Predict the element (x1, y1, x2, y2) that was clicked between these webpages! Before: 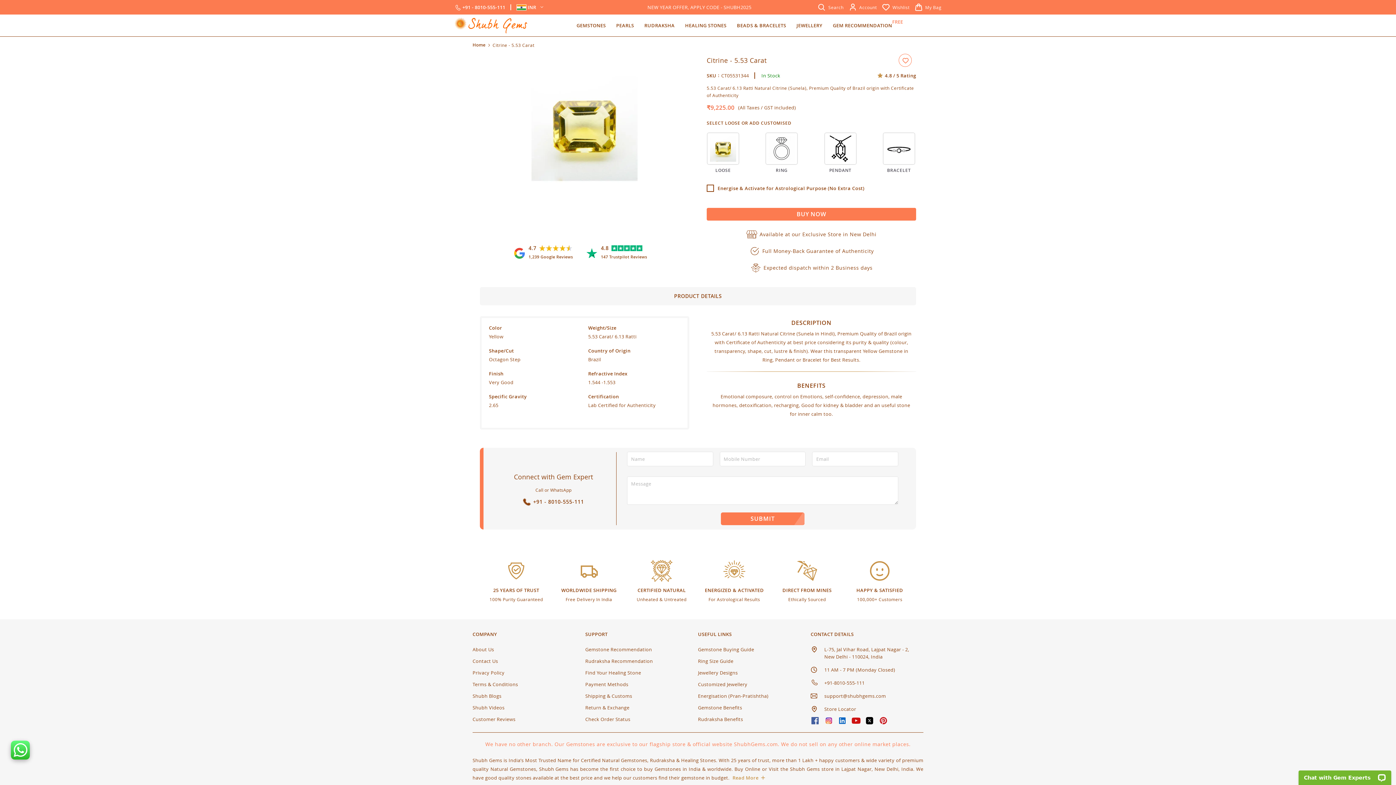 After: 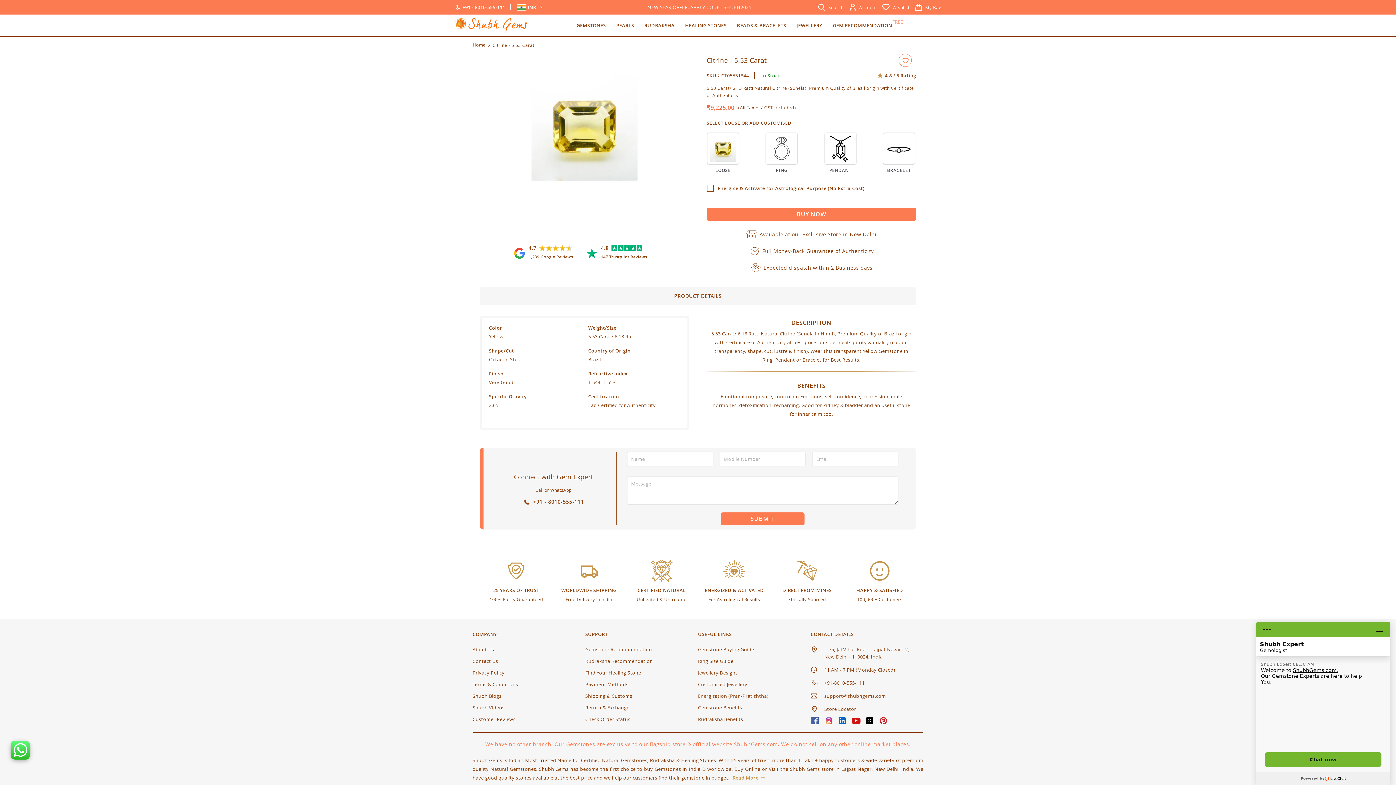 Action: label:  Store Locator bbox: (810, 720, 856, 732)